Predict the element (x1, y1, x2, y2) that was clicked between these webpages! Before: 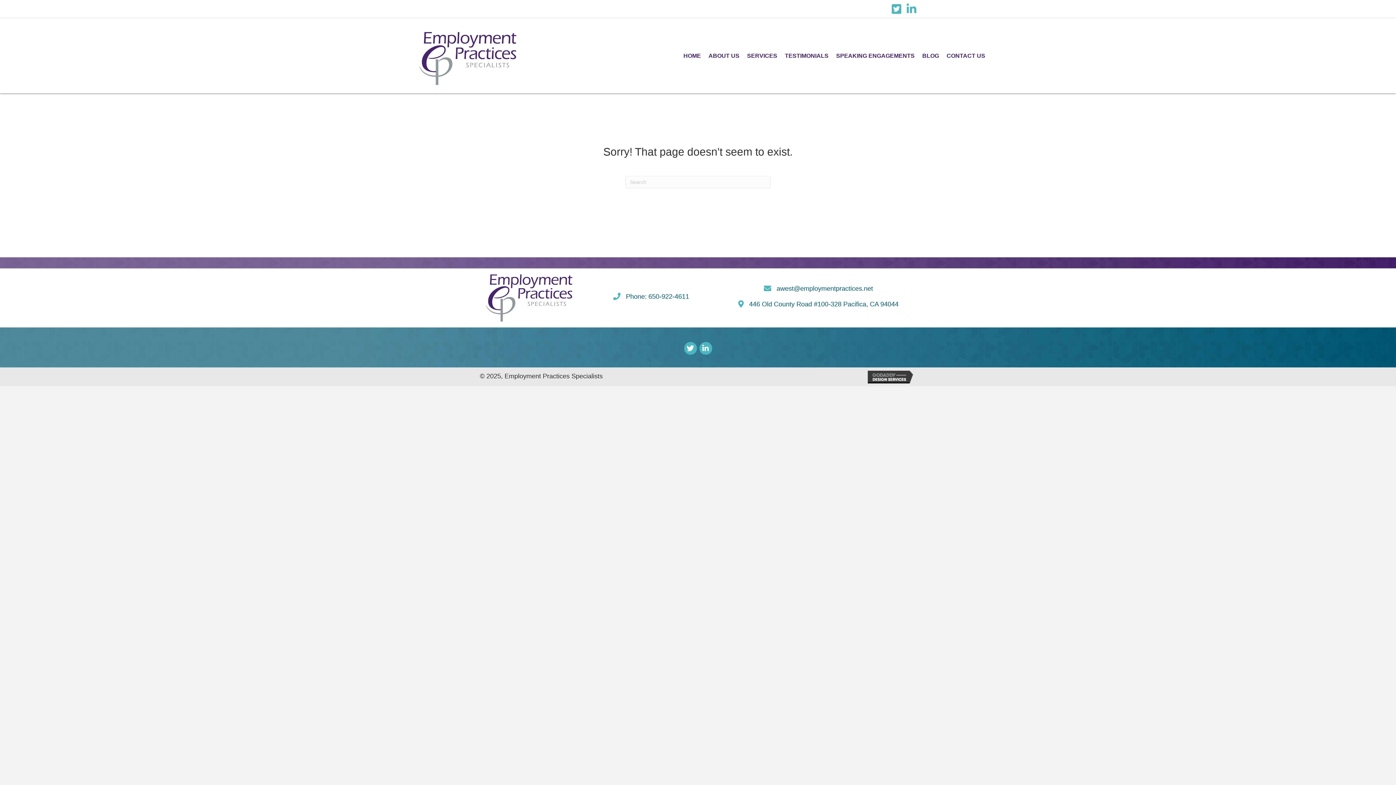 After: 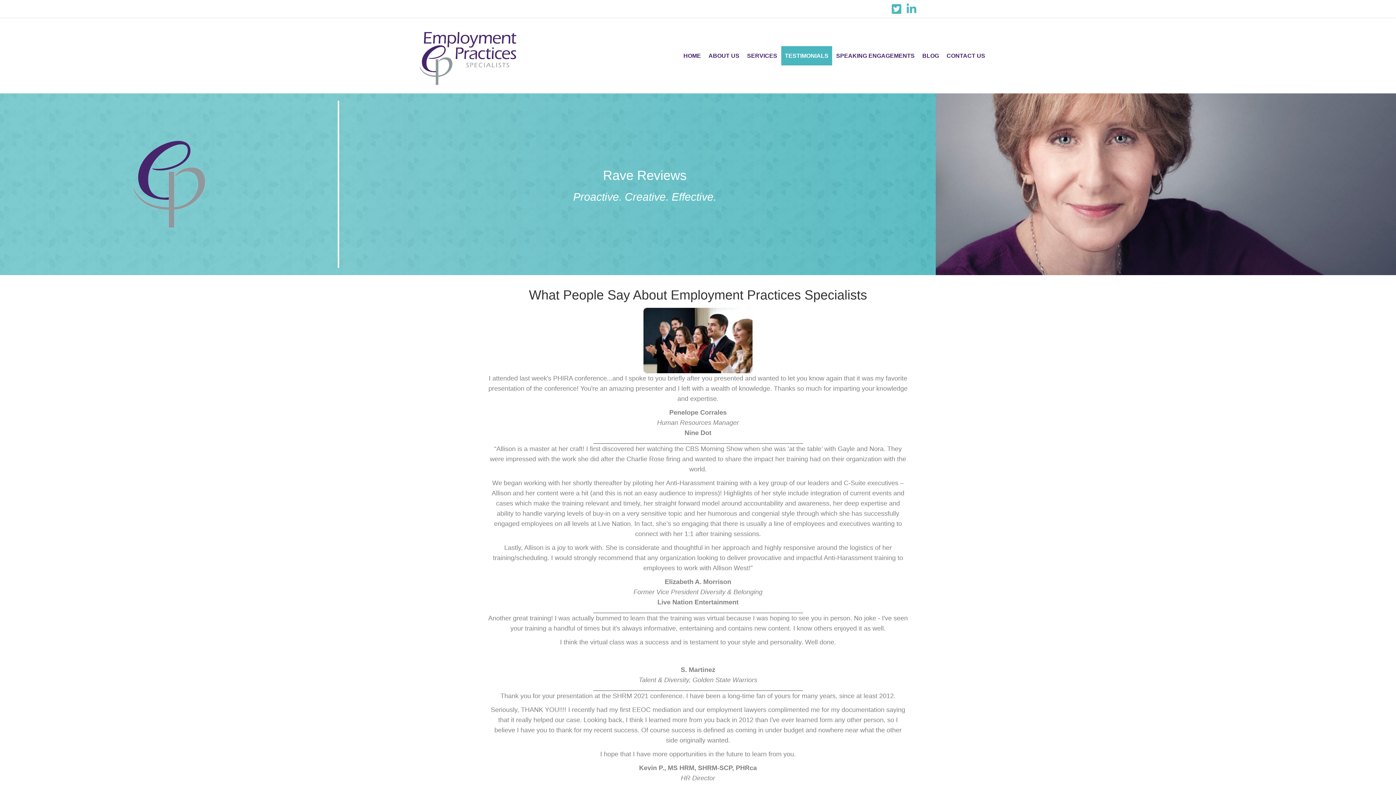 Action: label: TESTIMONIALS bbox: (781, 46, 832, 65)